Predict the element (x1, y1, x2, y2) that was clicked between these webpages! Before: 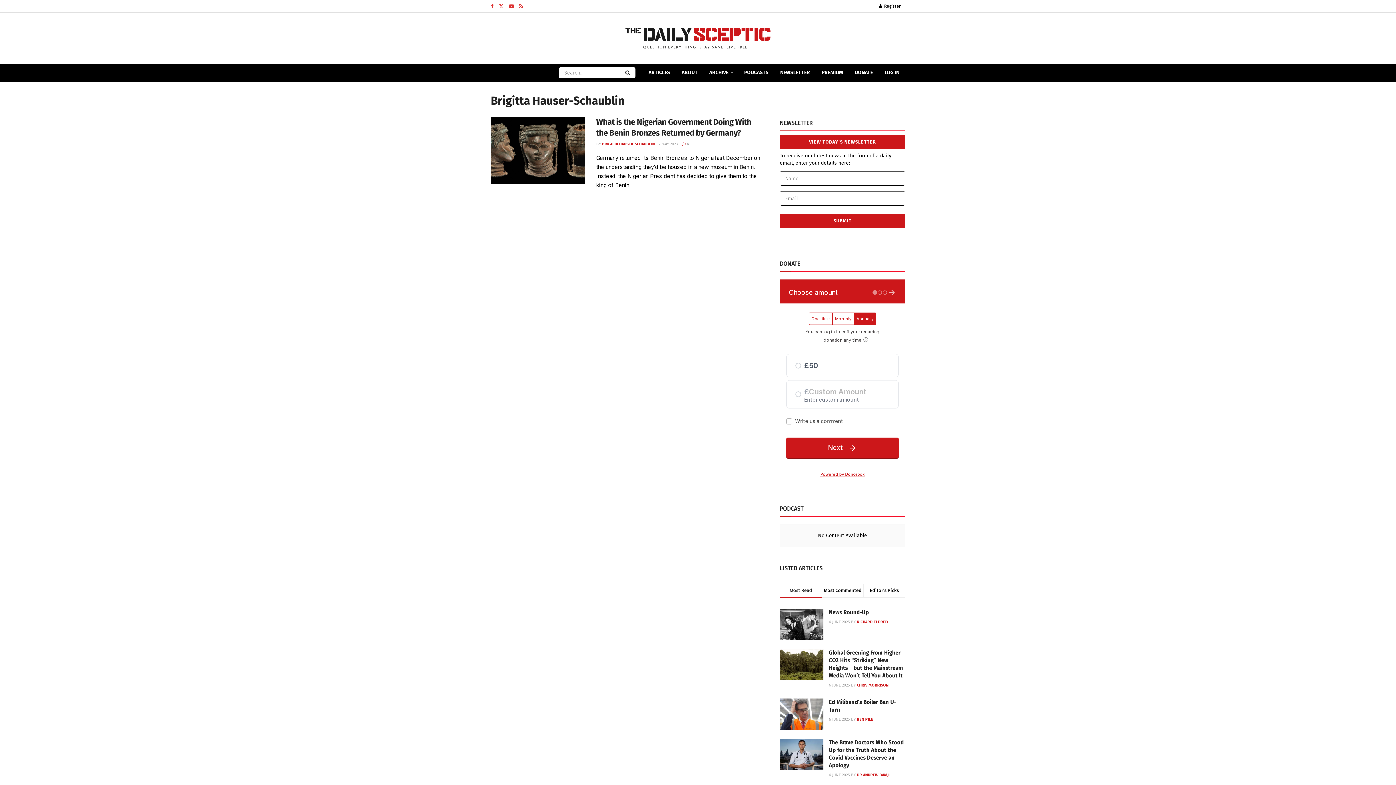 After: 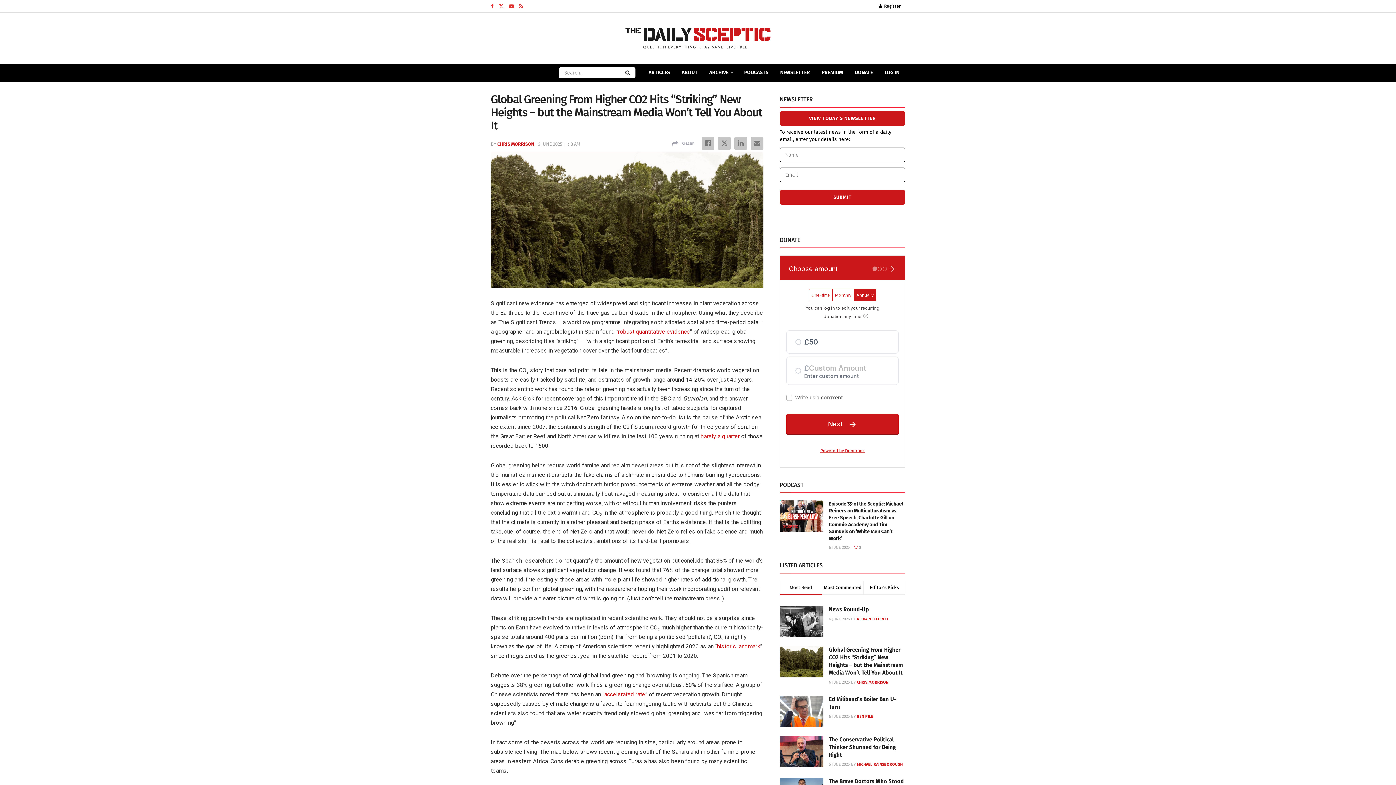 Action: bbox: (780, 649, 823, 680)